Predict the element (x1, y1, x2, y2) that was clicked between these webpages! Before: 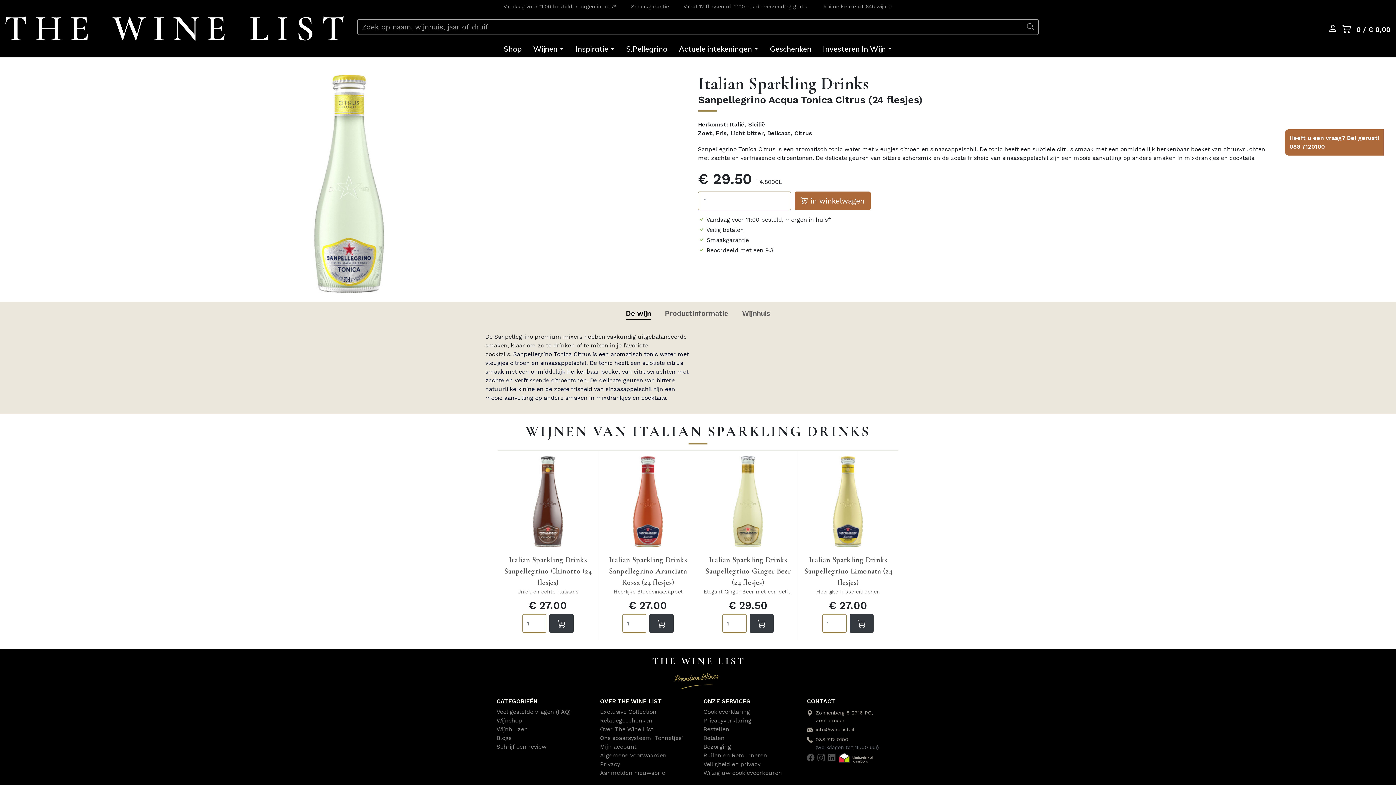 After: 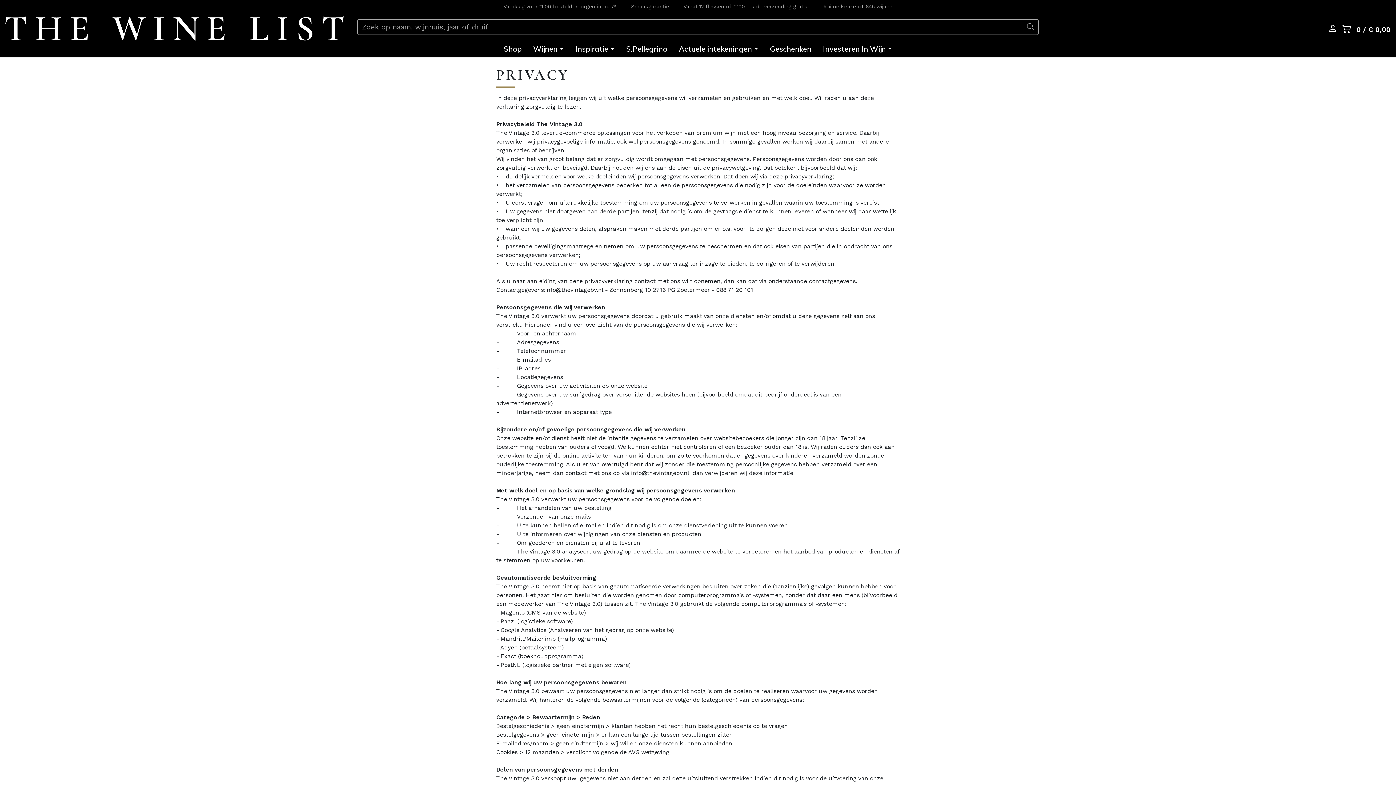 Action: bbox: (600, 761, 620, 767) label: Privacy